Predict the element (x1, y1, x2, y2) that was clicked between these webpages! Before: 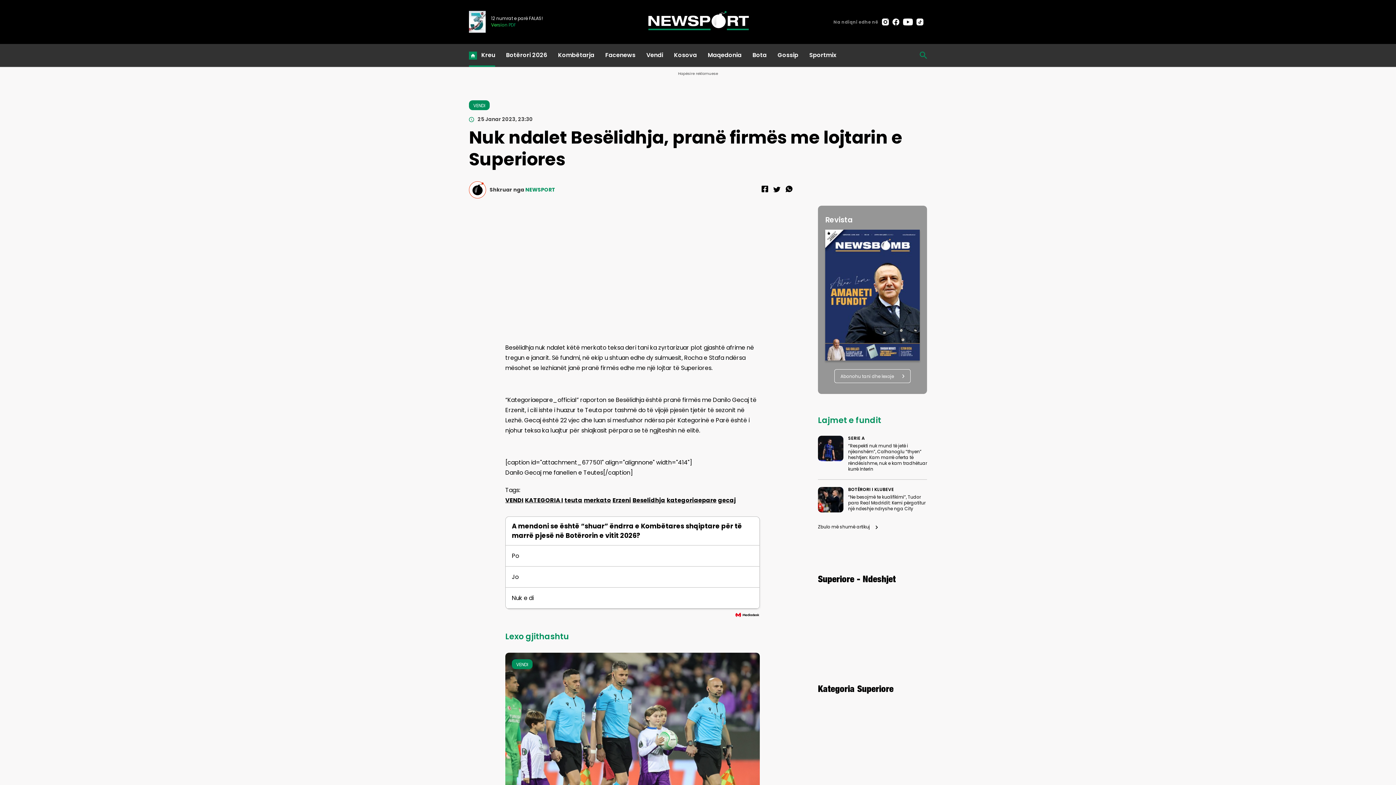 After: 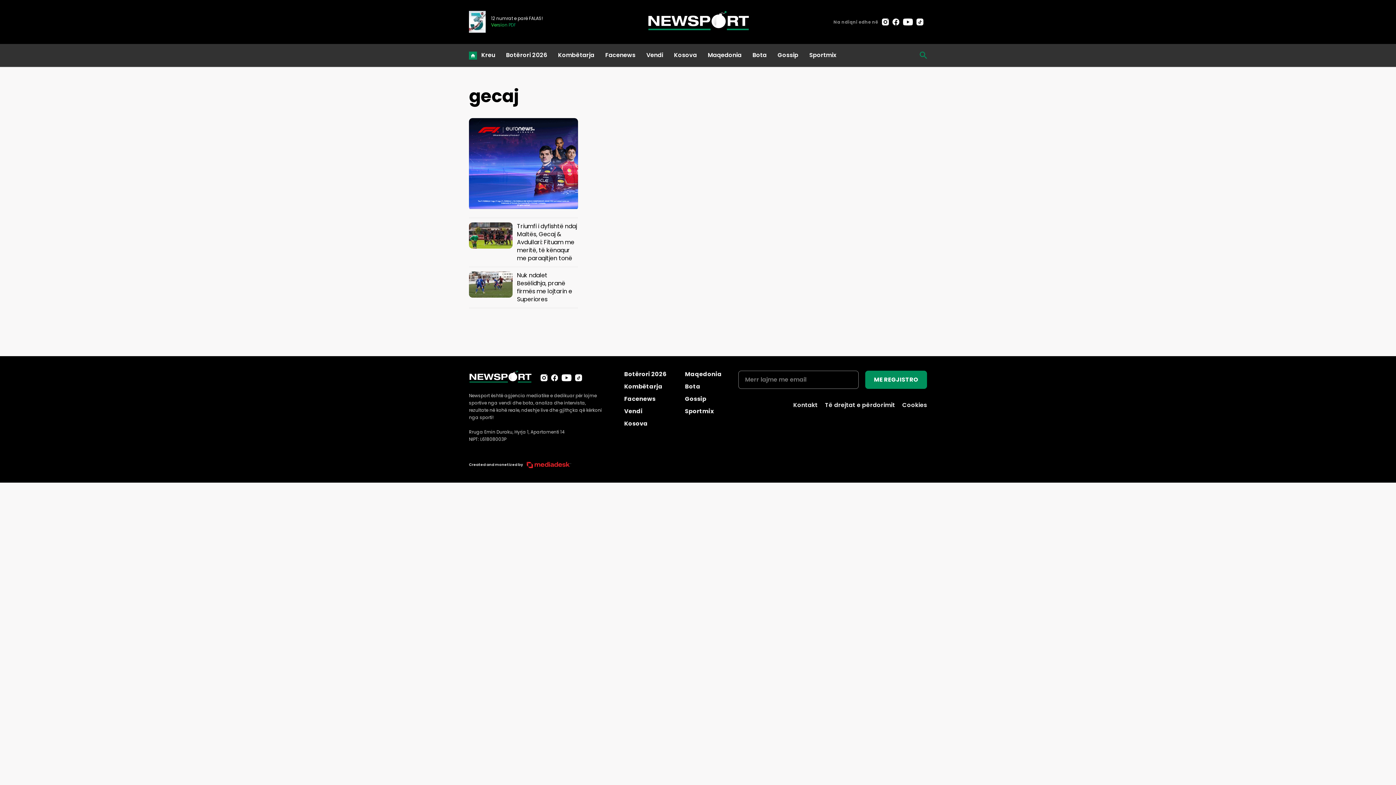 Action: label: gecaj bbox: (718, 496, 736, 504)